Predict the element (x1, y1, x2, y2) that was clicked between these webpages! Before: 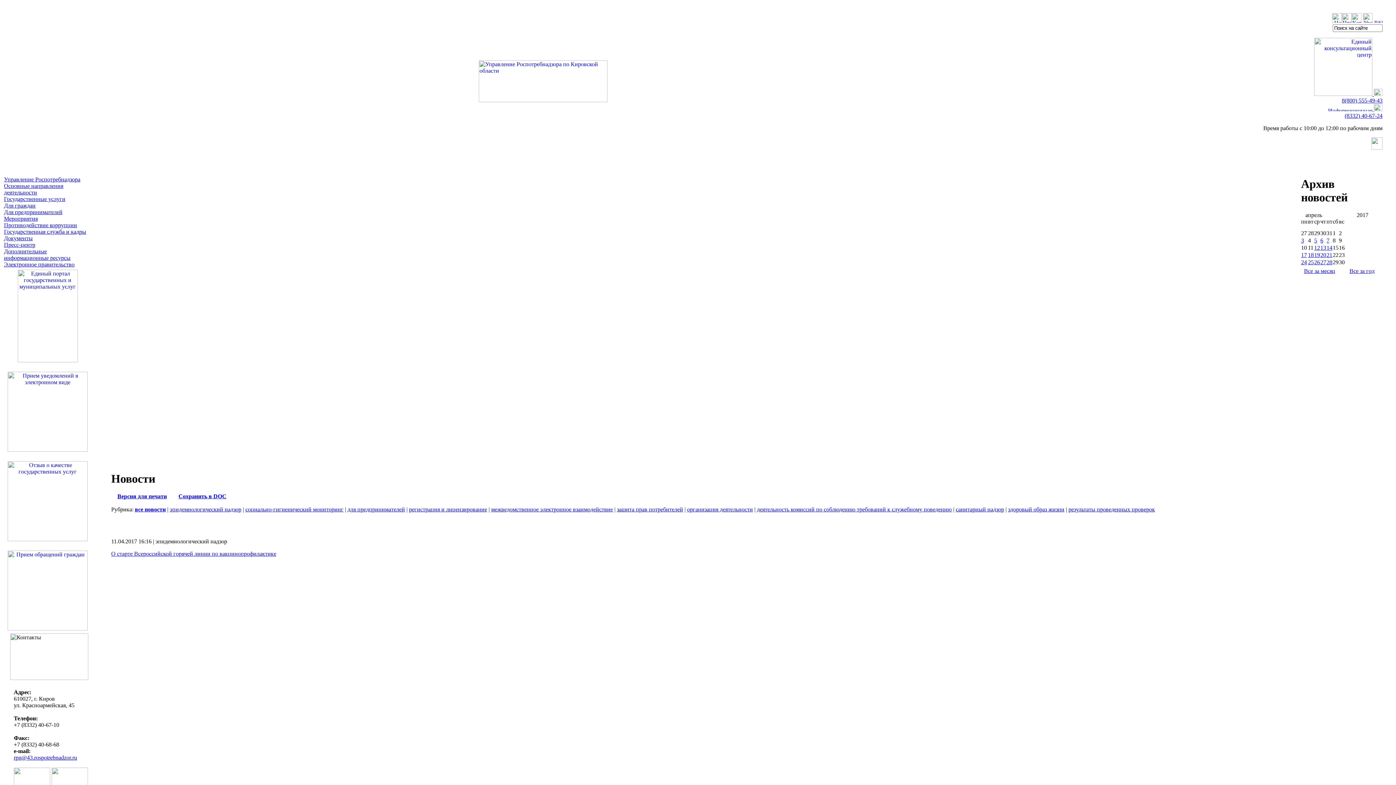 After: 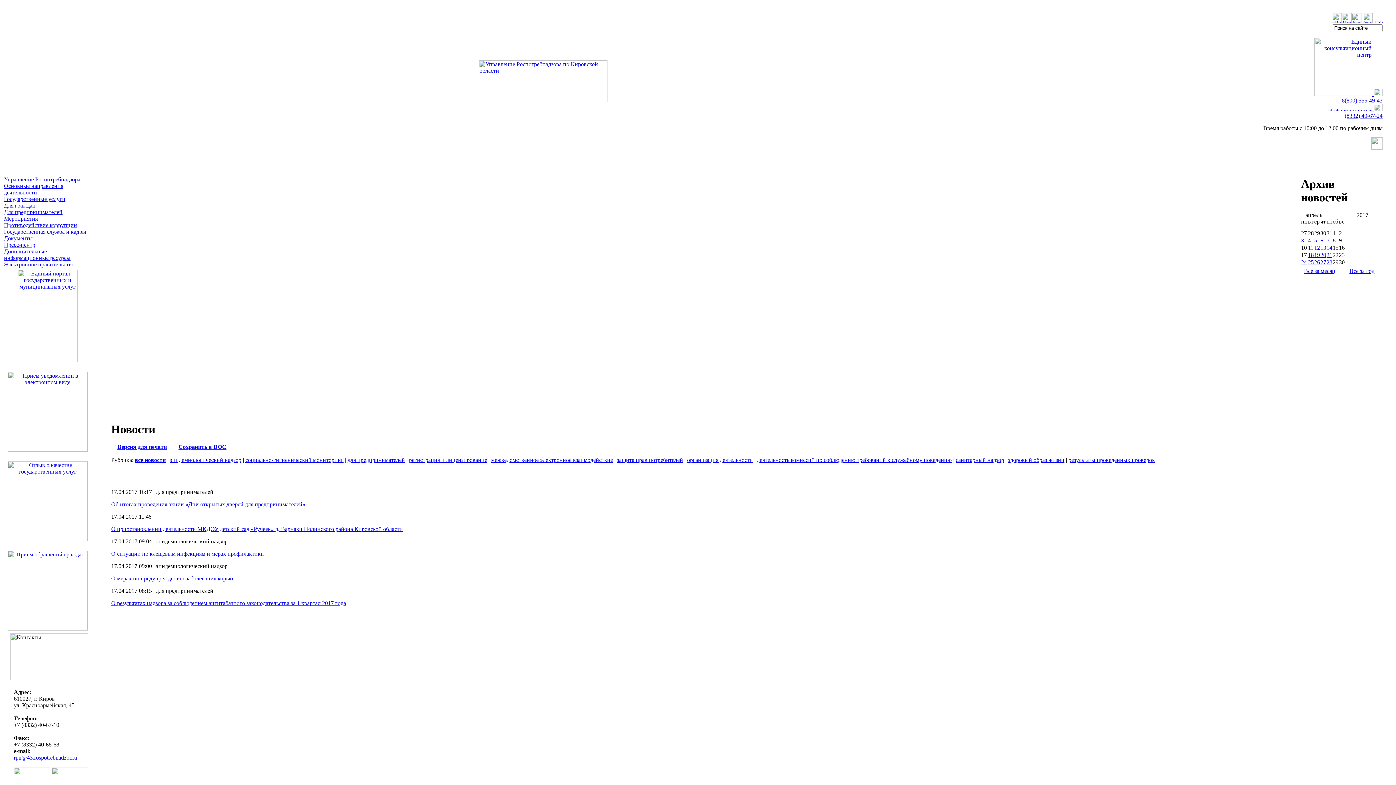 Action: bbox: (1301, 252, 1307, 258) label: 17